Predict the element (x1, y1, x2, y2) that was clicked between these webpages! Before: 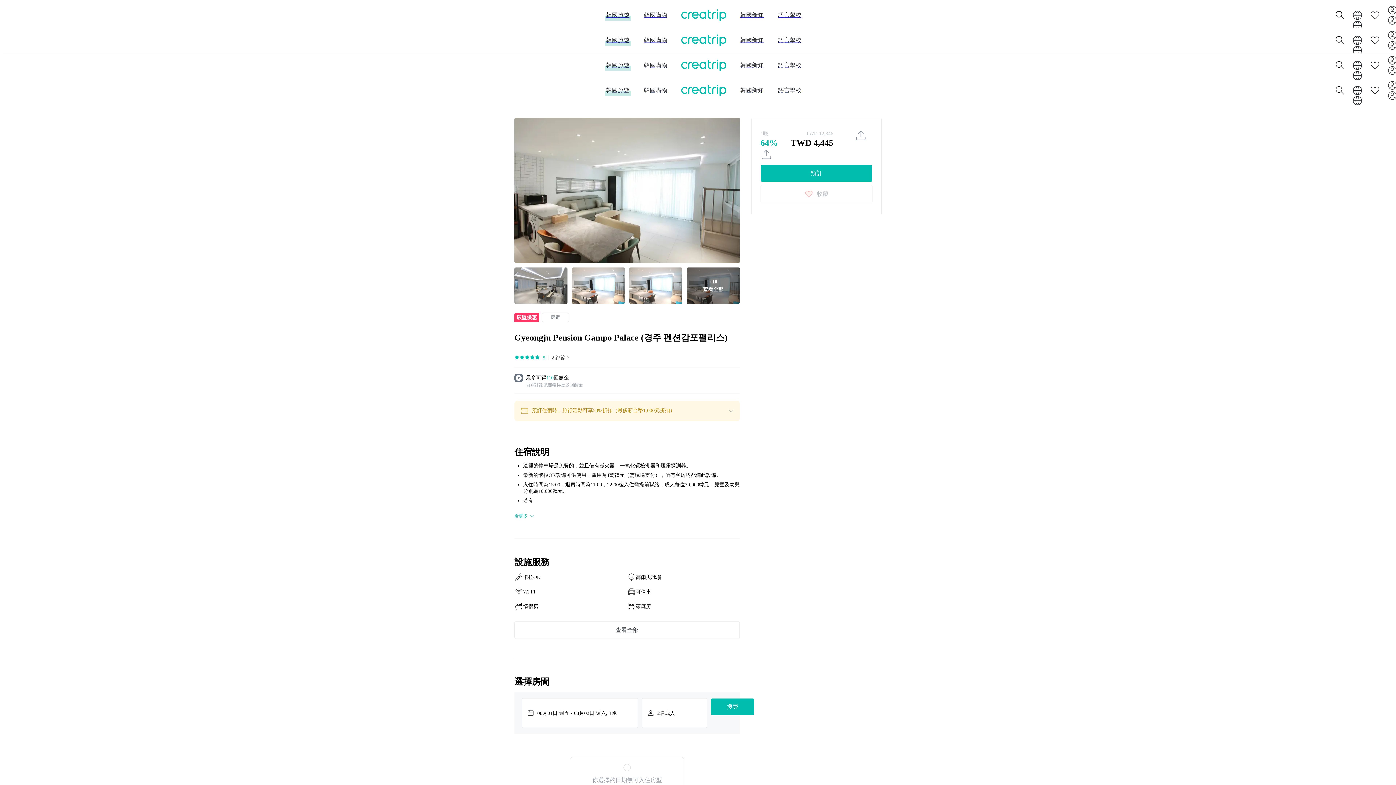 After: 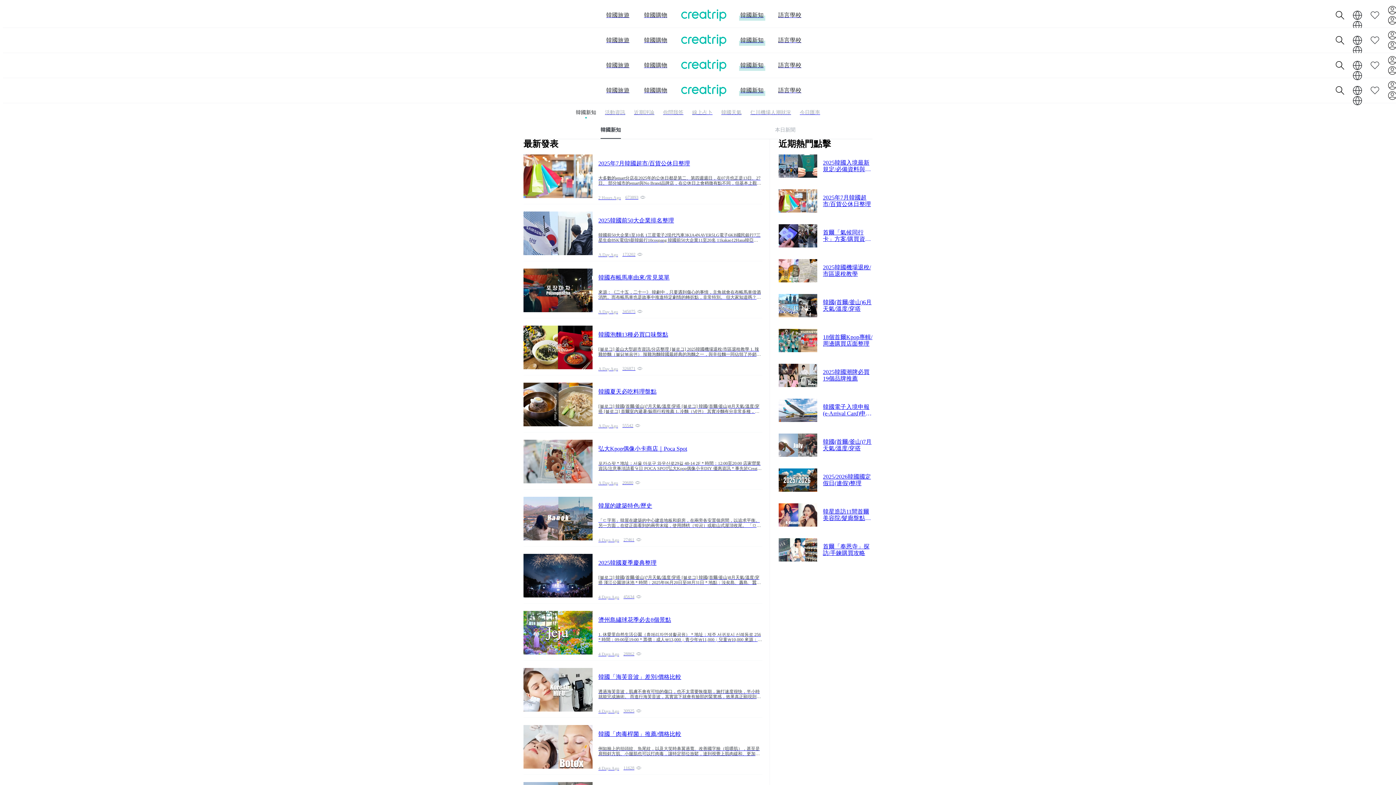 Action: bbox: (740, 11, 763, 19) label: 韓國新知